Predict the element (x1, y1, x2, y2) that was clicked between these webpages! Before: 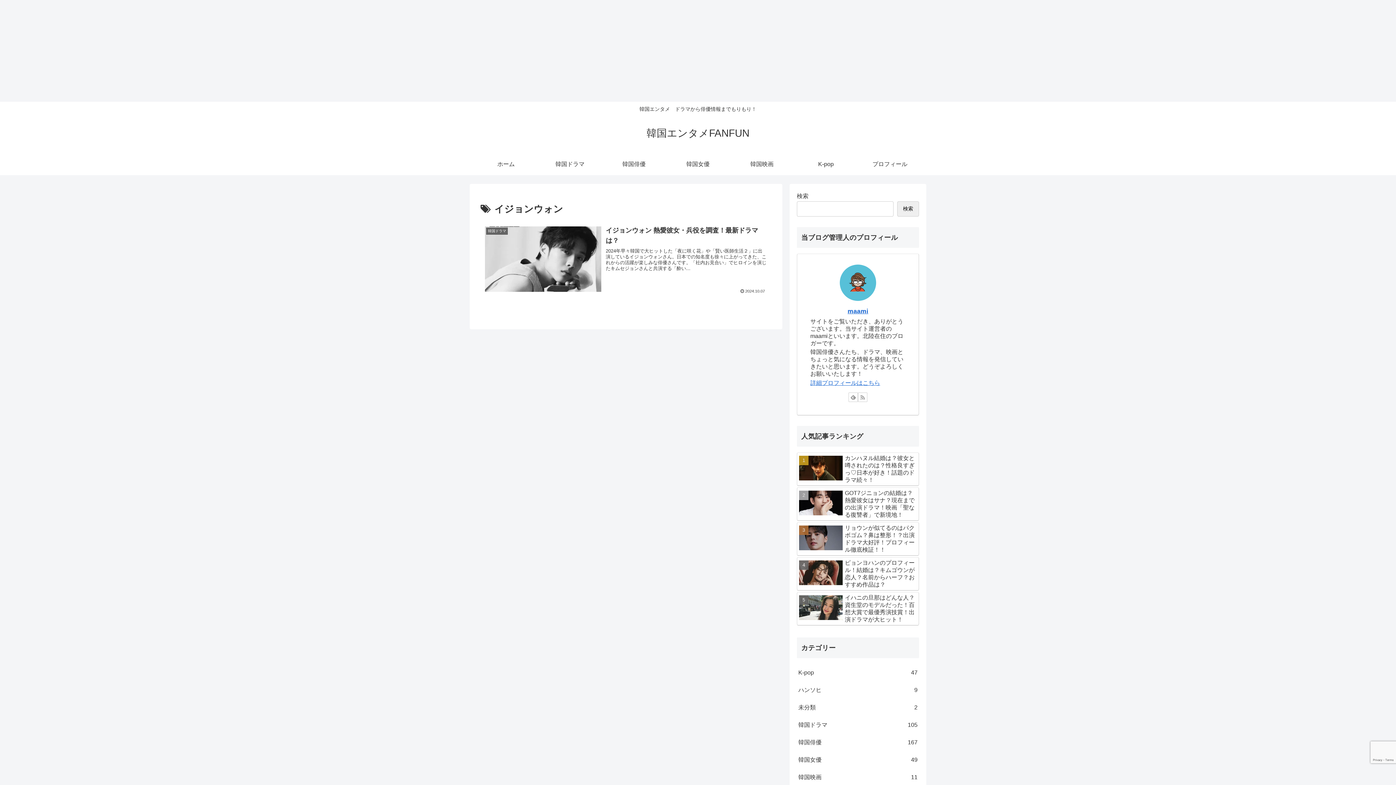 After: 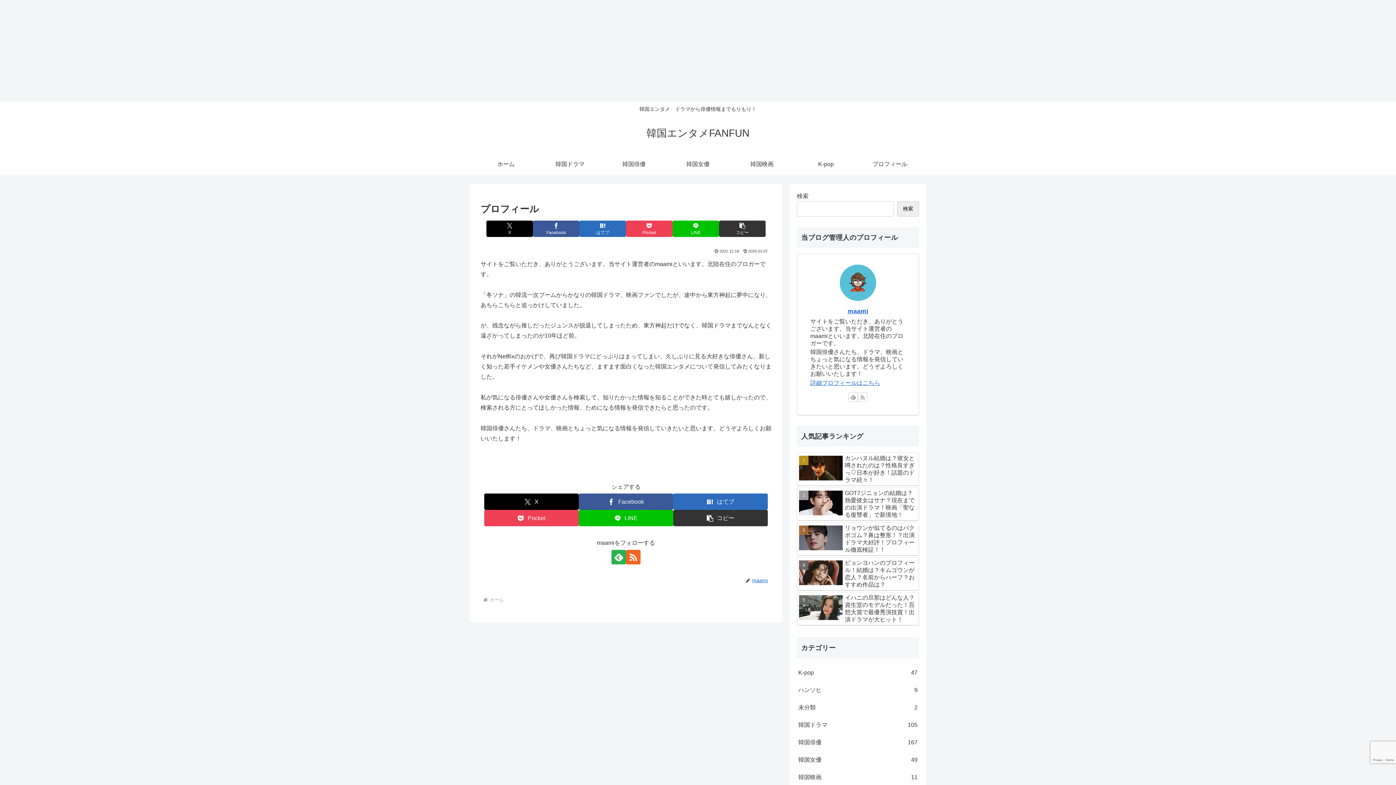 Action: bbox: (858, 153, 922, 175) label: プロフィール